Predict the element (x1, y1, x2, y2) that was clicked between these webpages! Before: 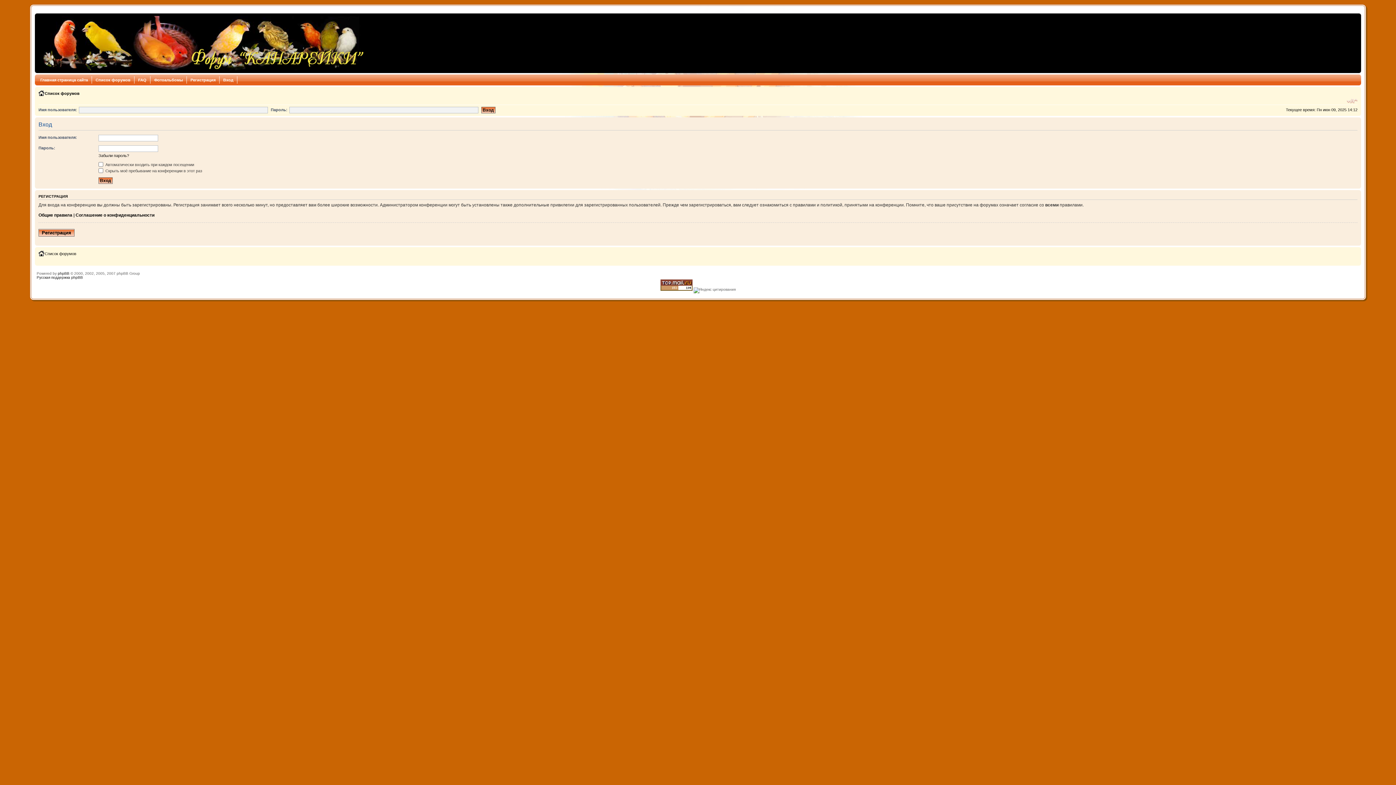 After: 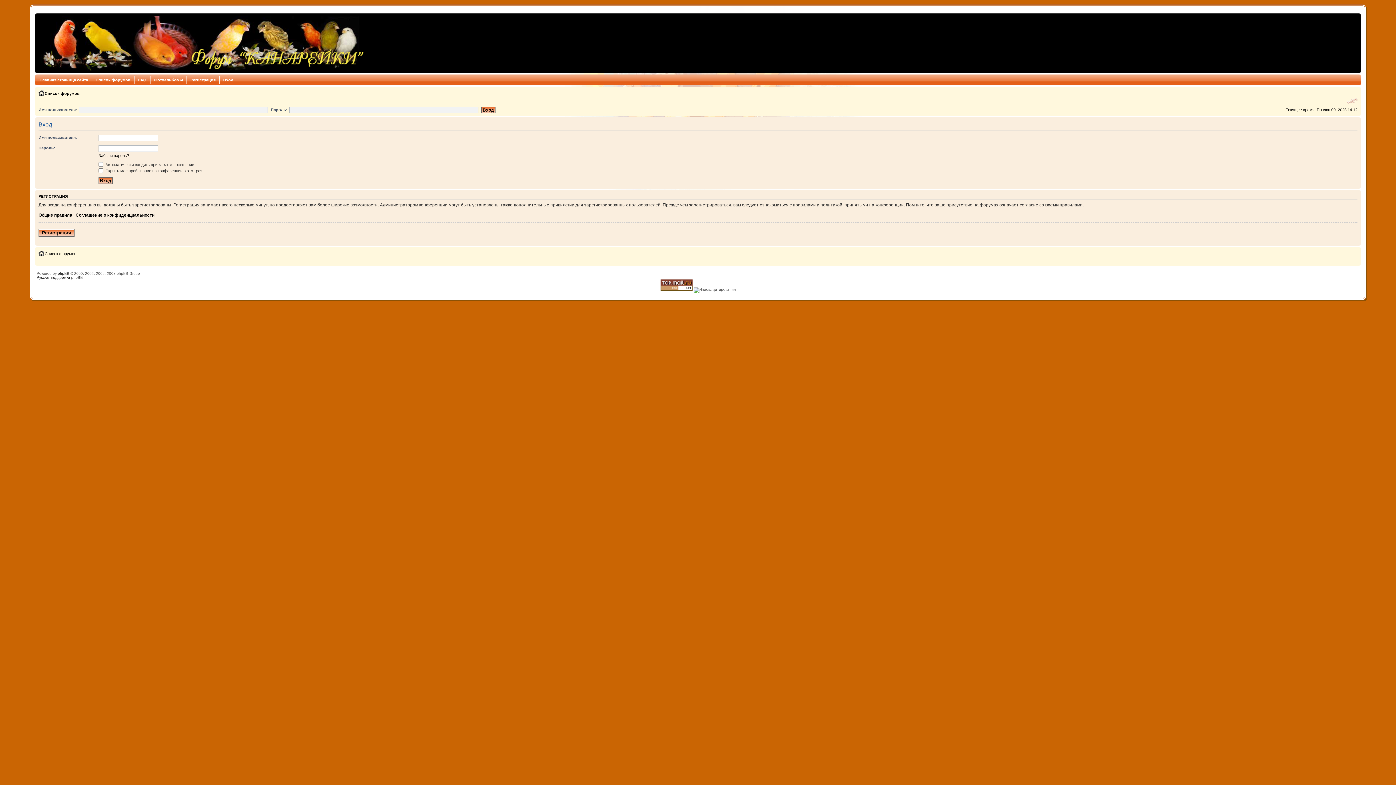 Action: label: Изменить размер шрифта bbox: (1347, 97, 1357, 104)